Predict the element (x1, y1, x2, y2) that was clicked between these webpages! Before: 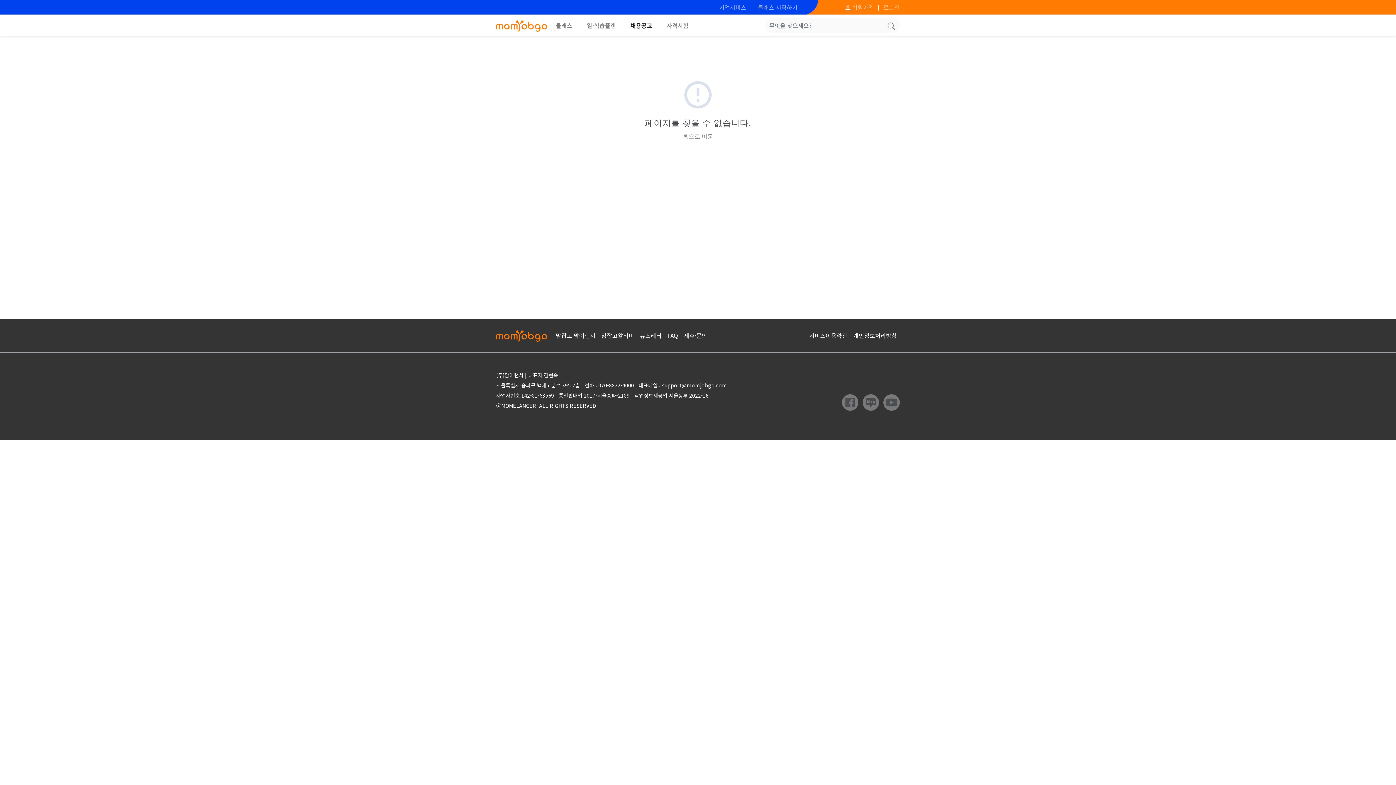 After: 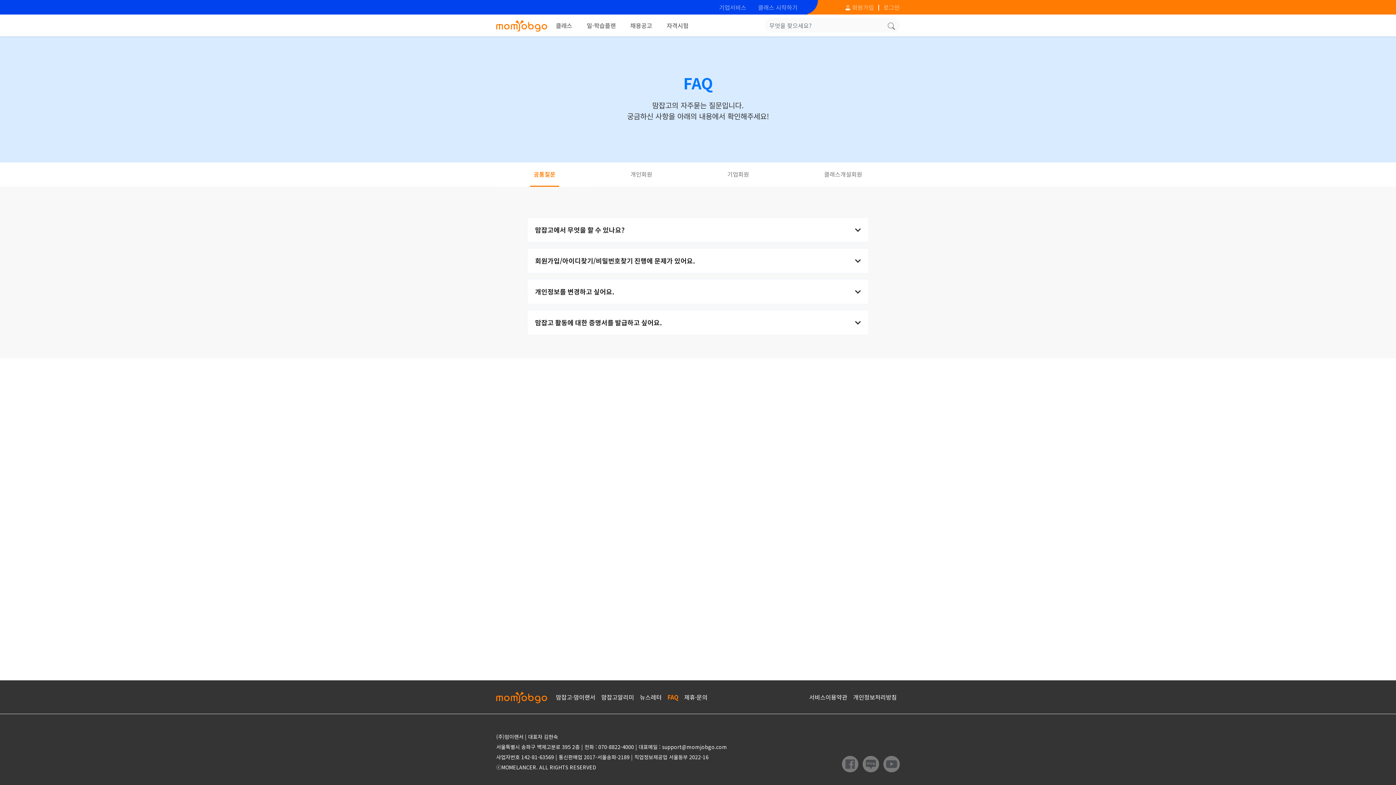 Action: bbox: (664, 328, 681, 342) label: FAQ